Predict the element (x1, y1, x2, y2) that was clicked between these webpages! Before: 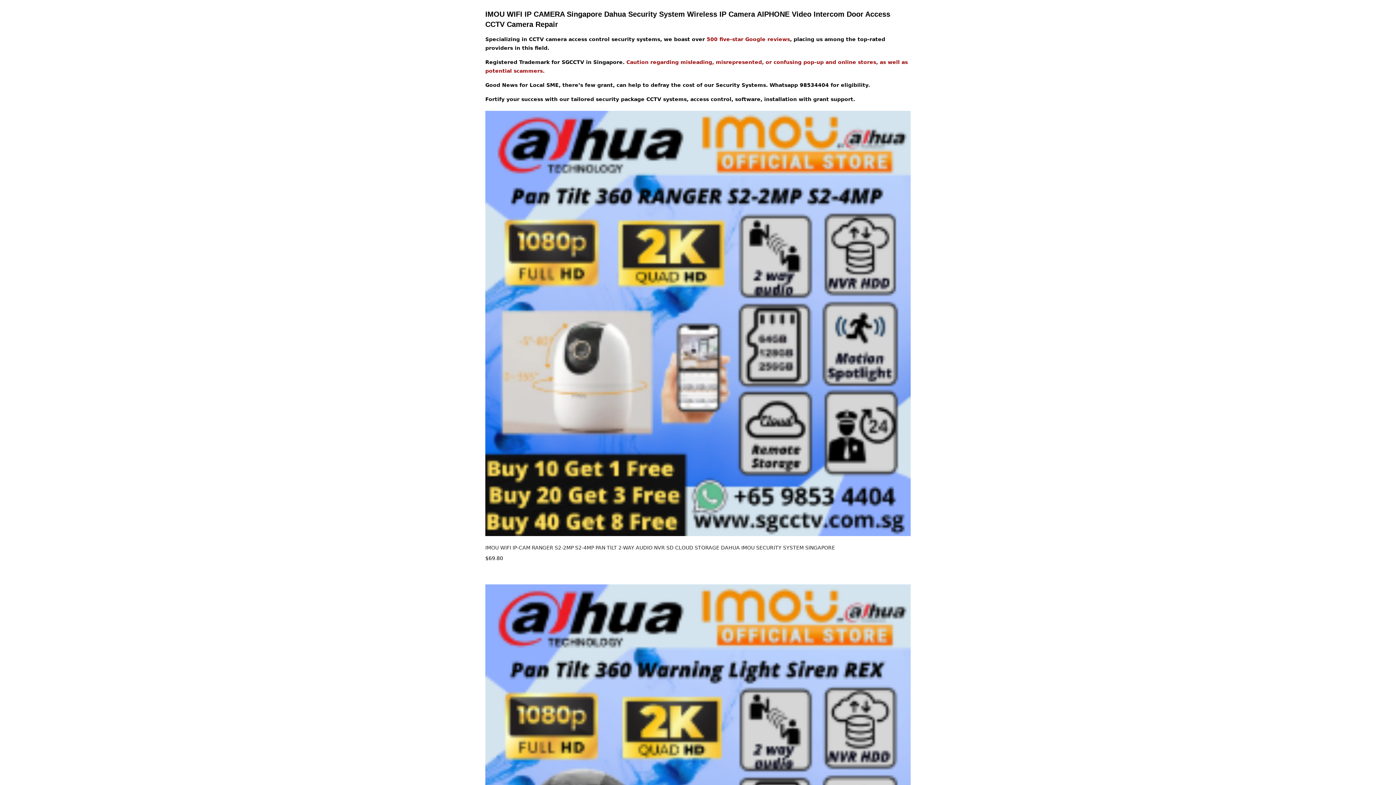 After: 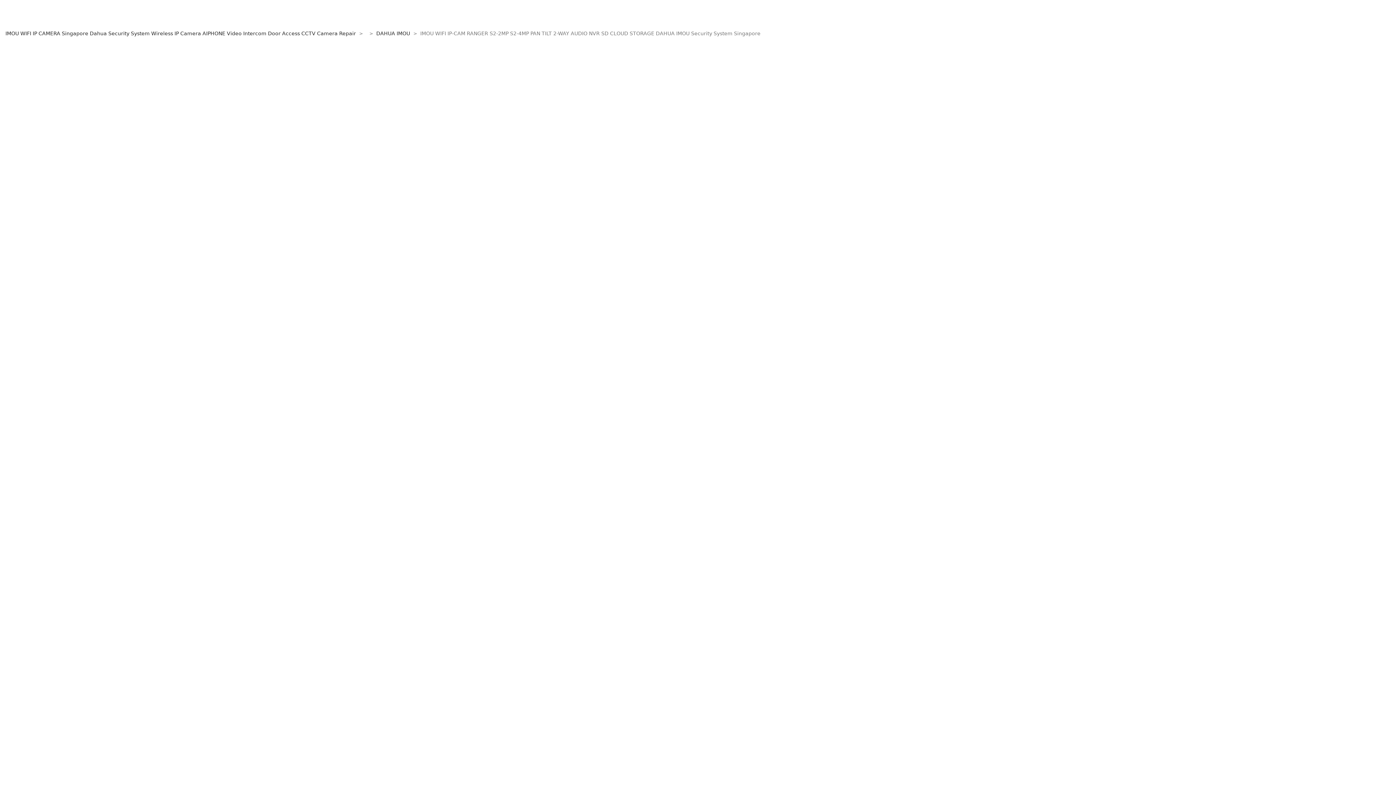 Action: bbox: (485, 545, 835, 550) label: IMOU WIFI IP-CAM RANGER S2-2MP S2-4MP PAN TILT 2-WAY AUDIO NVR SD CLOUD STORAGE DAHUA IMOU SECURITY SYSTEM SINGAPORE